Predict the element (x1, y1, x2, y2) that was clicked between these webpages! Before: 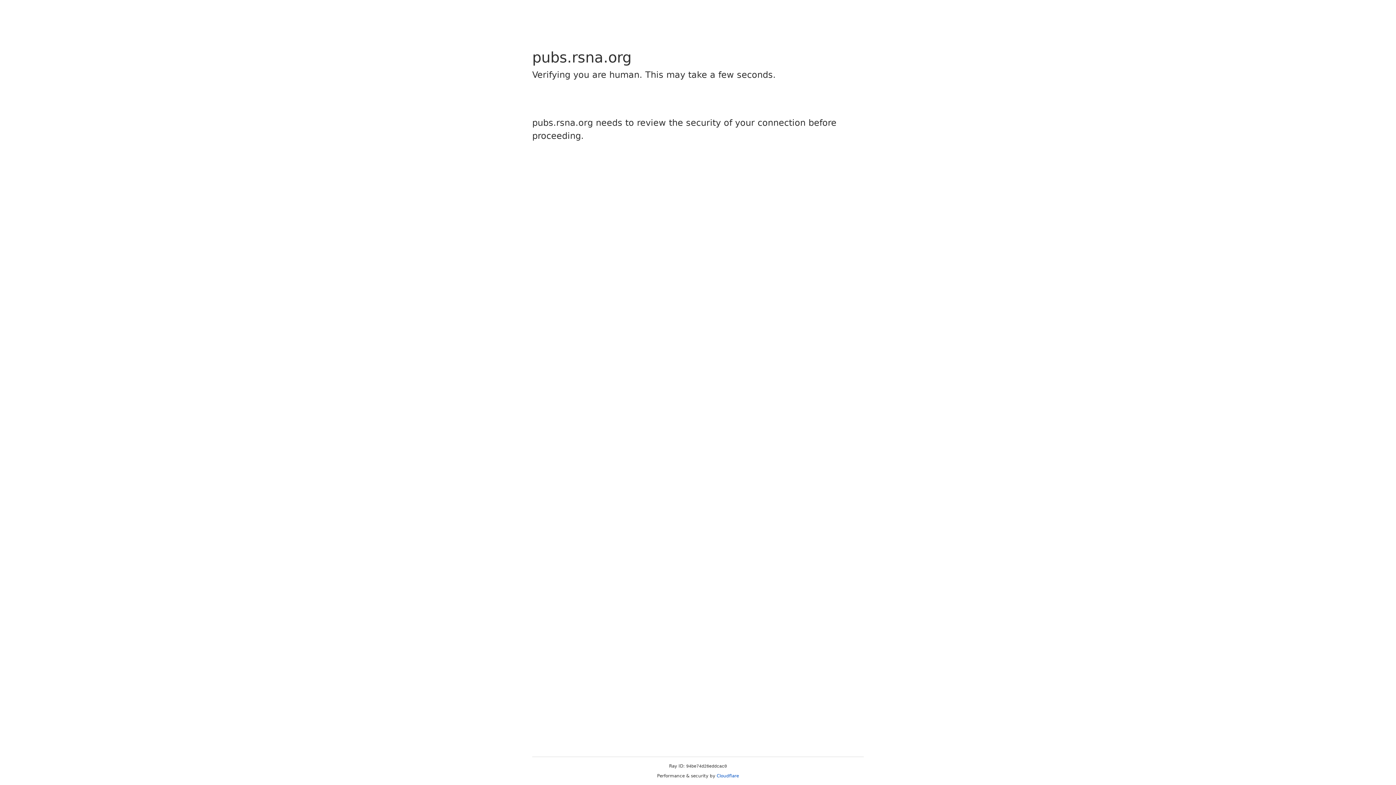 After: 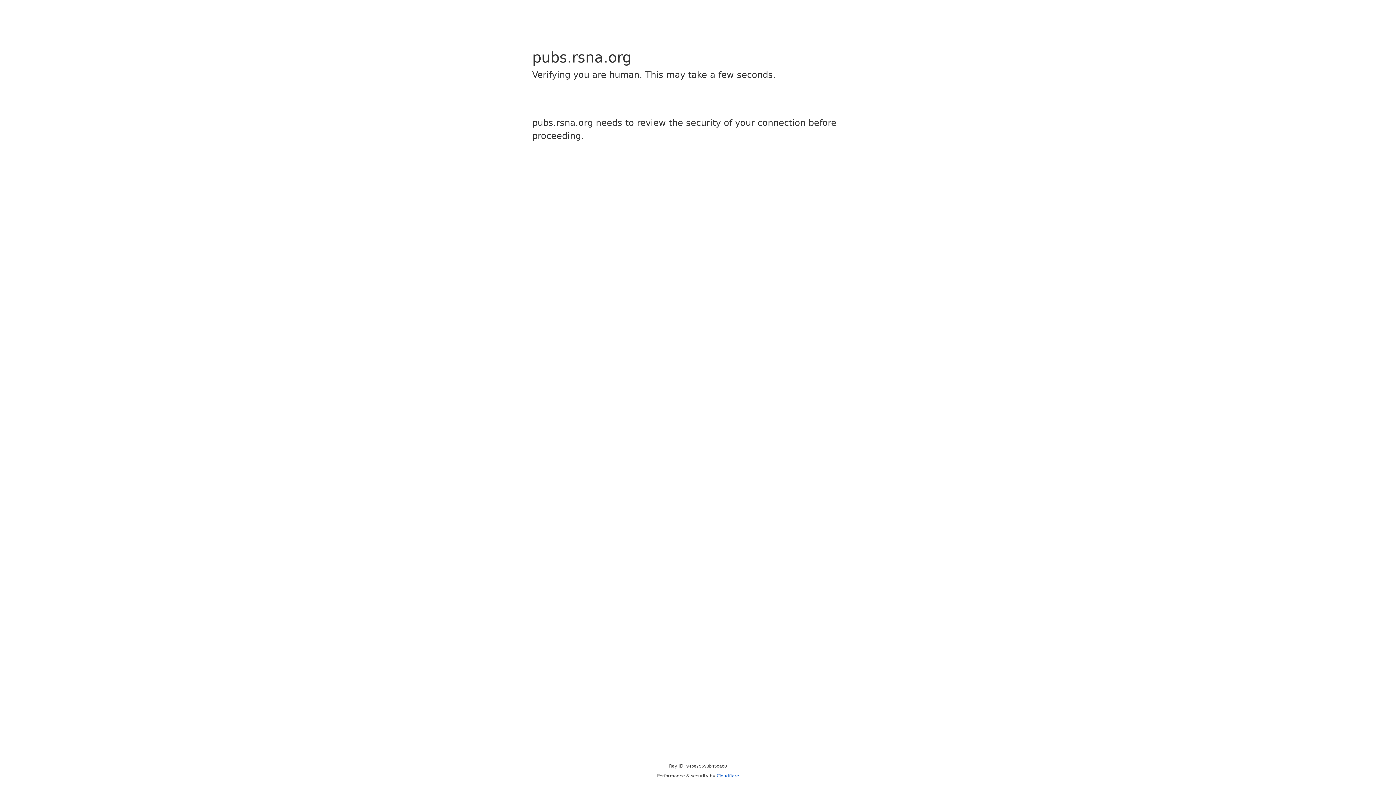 Action: label: Cloudflare bbox: (716, 773, 739, 778)